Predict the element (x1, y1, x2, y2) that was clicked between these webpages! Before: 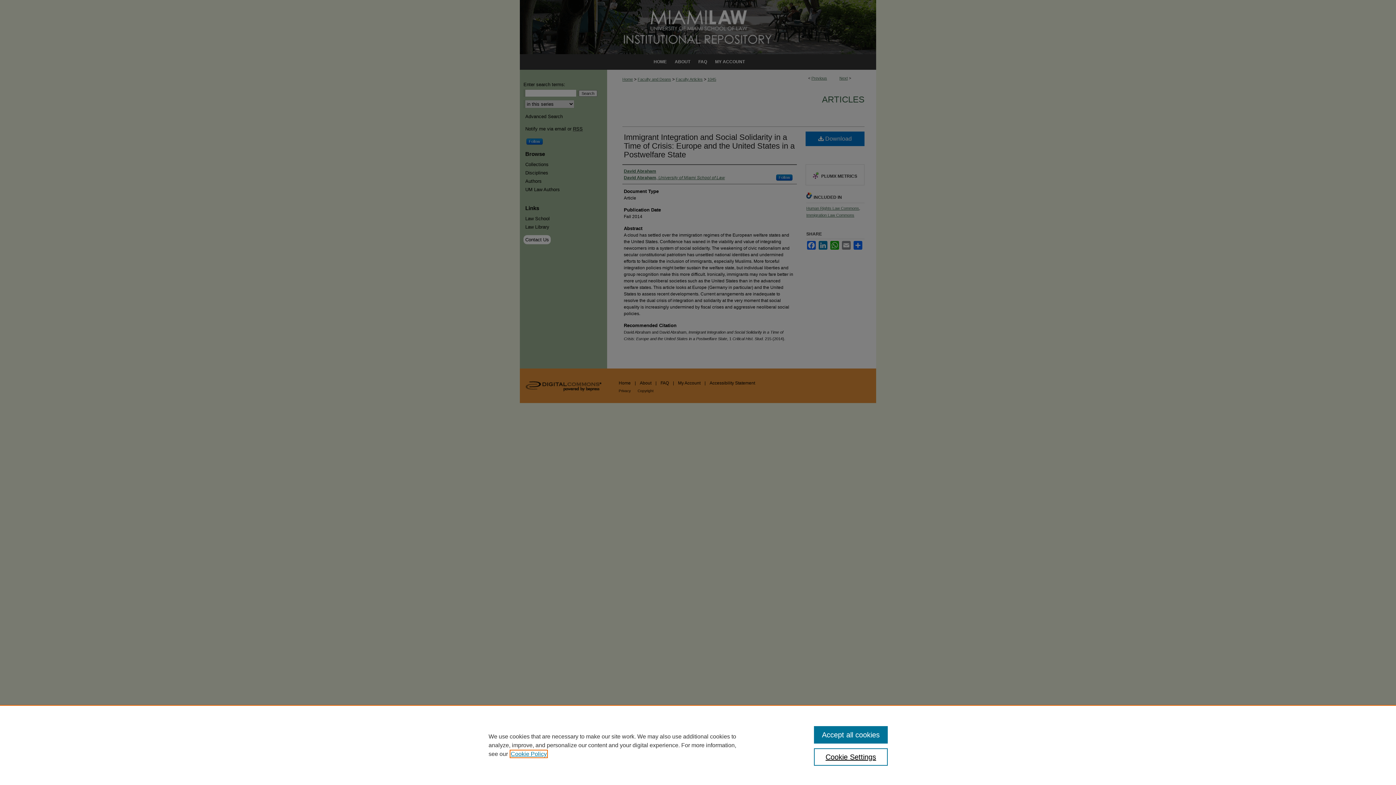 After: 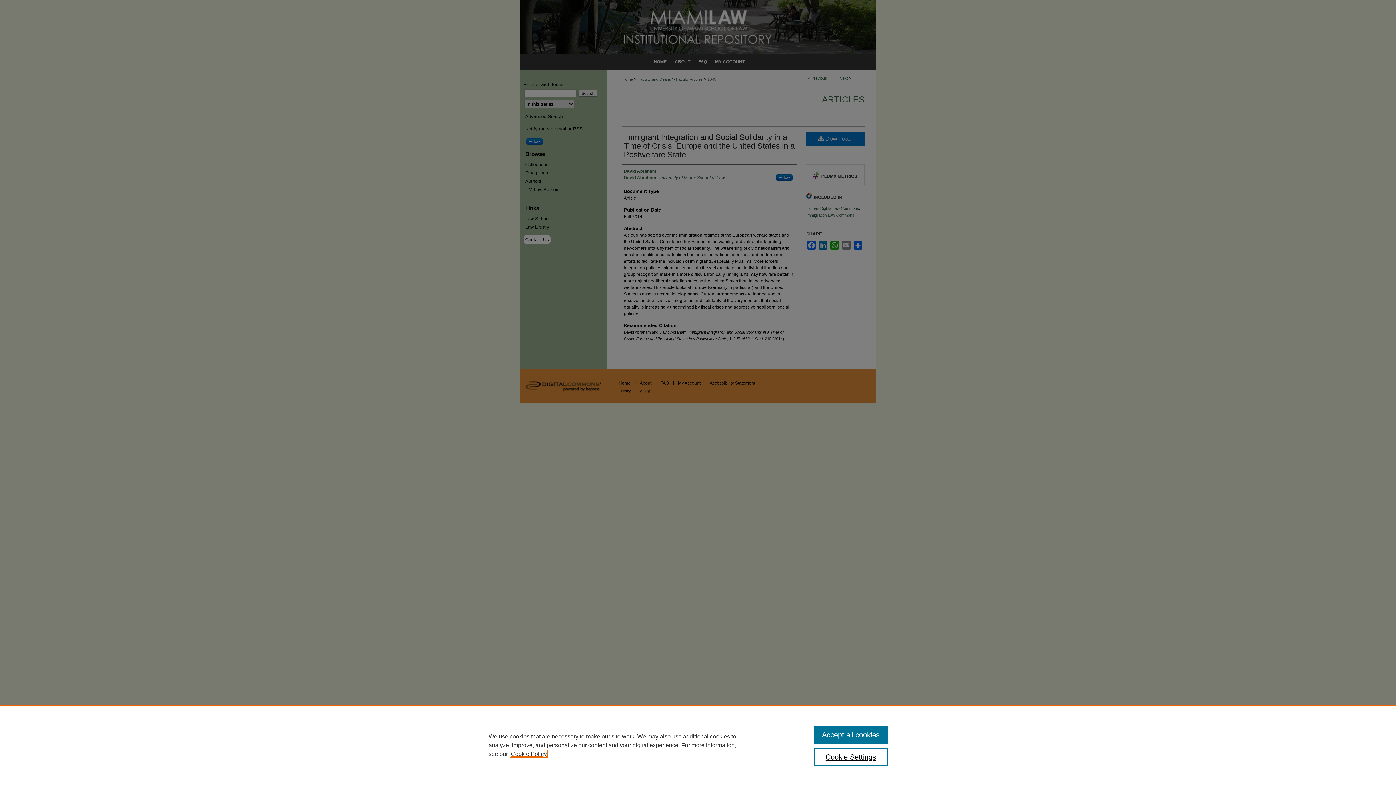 Action: label: , opens in a new tab bbox: (510, 751, 546, 757)